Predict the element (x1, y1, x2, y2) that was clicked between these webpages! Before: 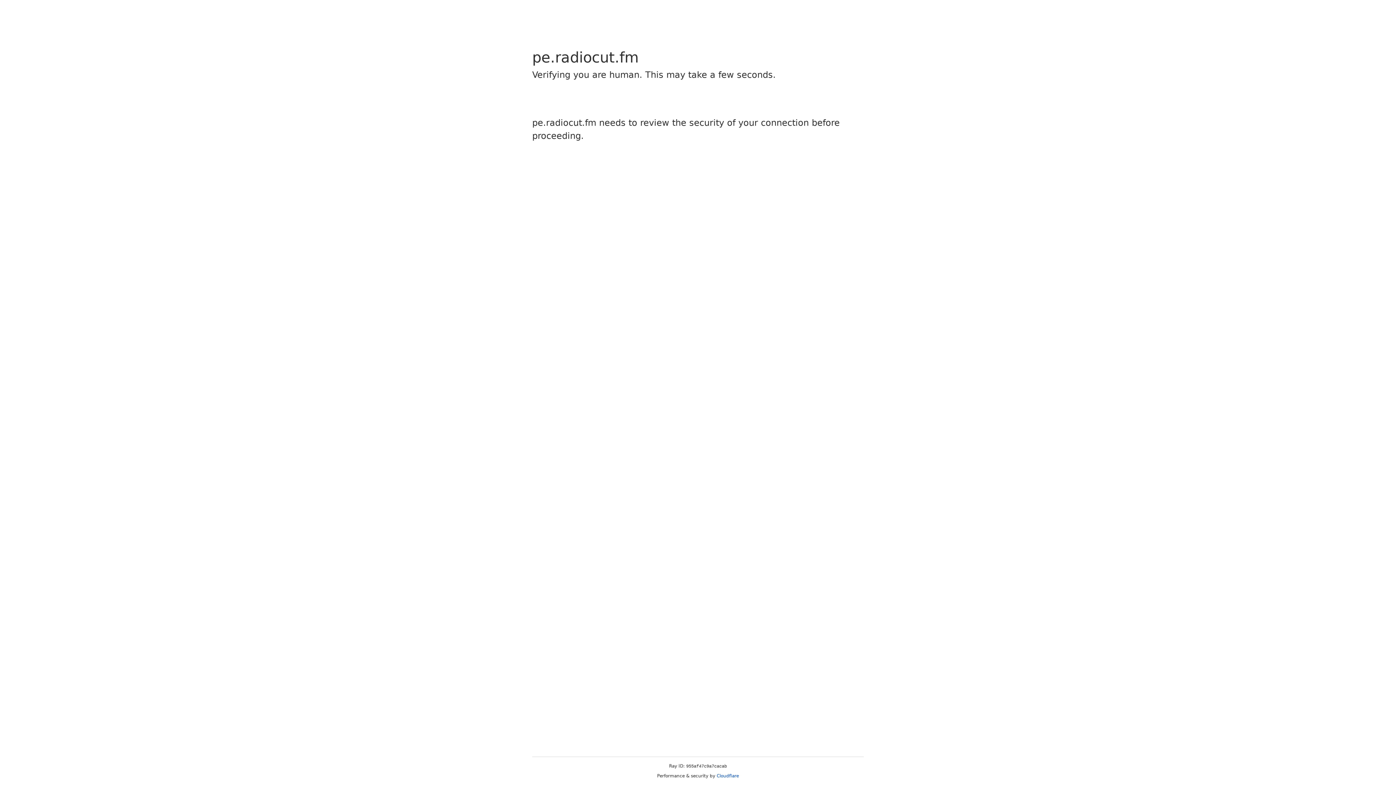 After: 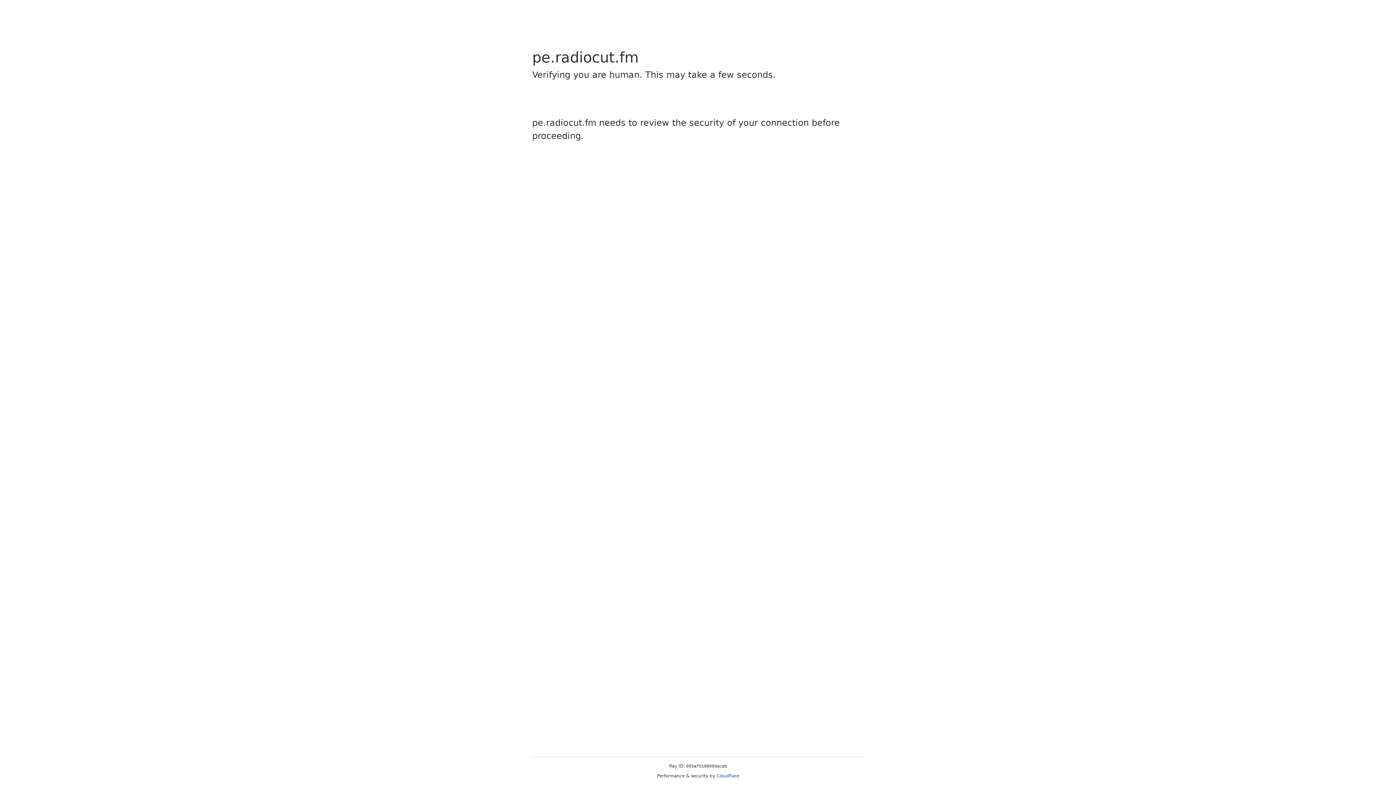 Action: bbox: (716, 773, 739, 778) label: Cloudflare